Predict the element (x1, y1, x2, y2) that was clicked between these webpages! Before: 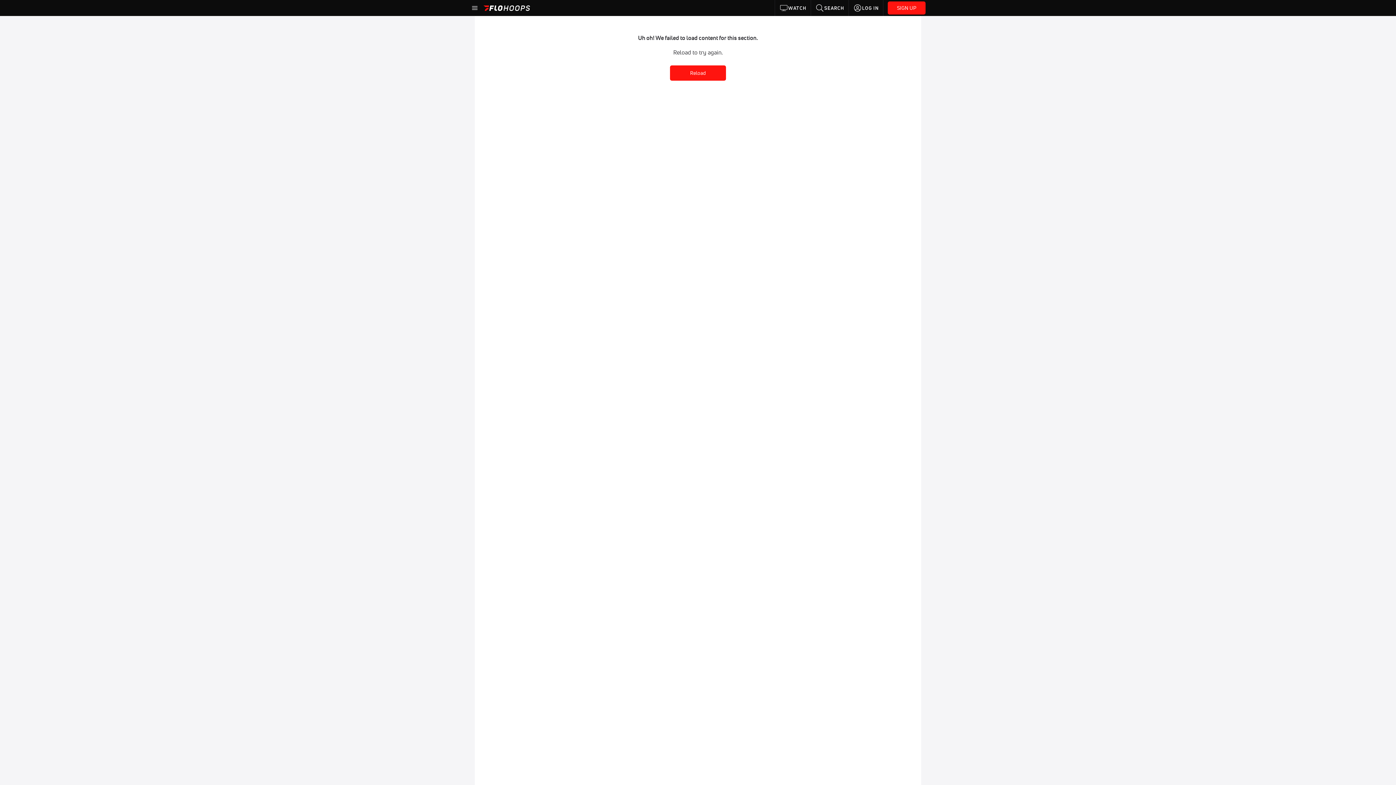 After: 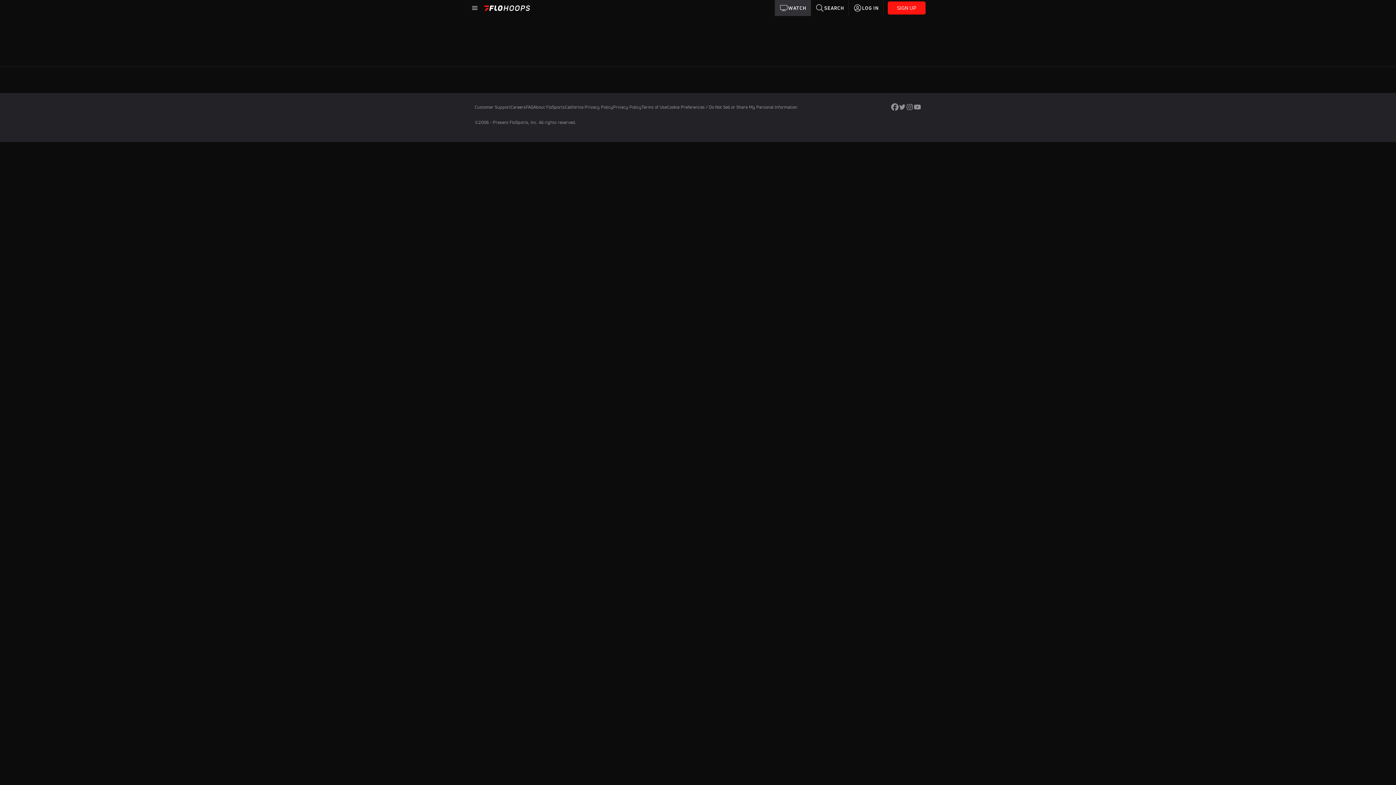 Action: bbox: (775, 0, 811, 16) label: WATCH